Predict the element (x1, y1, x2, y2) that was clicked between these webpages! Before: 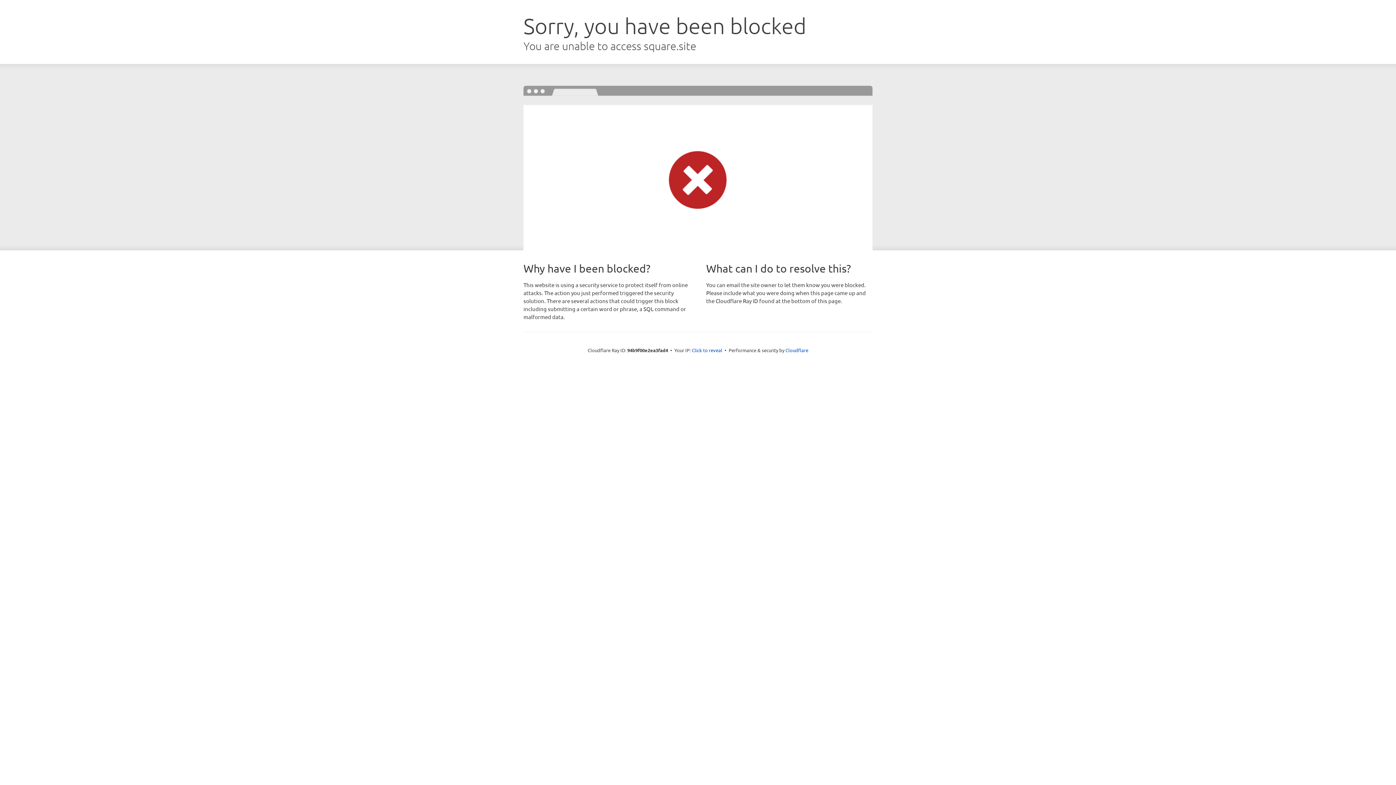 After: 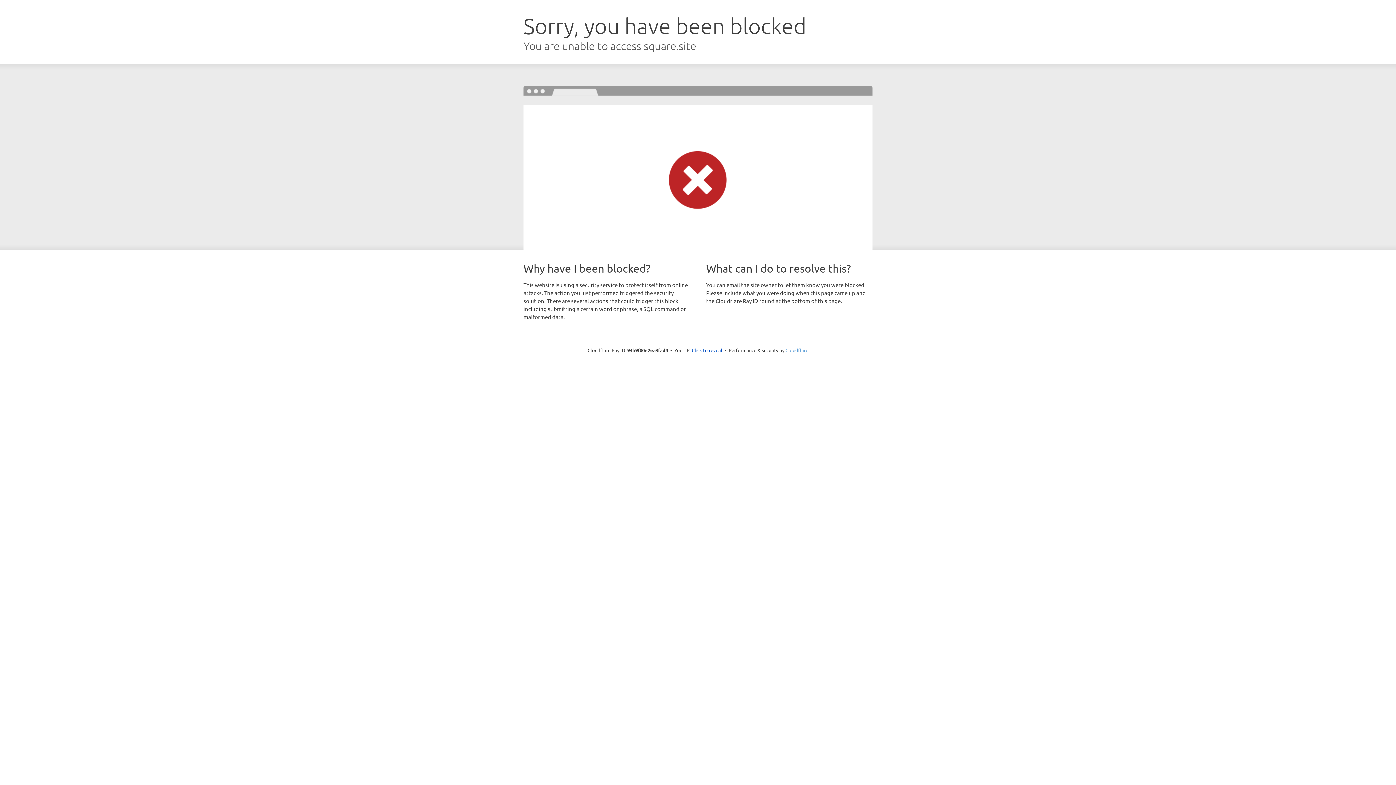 Action: label: Cloudflare bbox: (785, 347, 808, 353)